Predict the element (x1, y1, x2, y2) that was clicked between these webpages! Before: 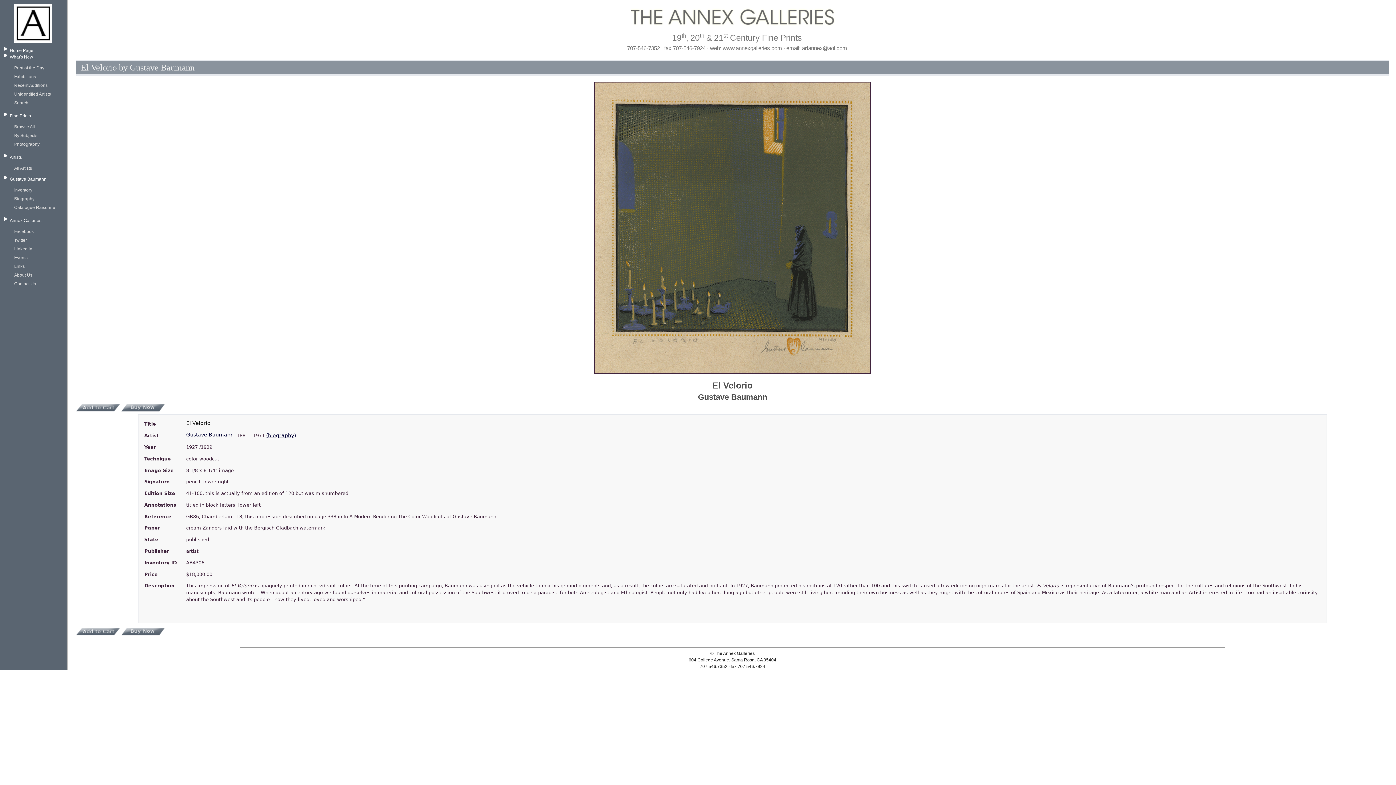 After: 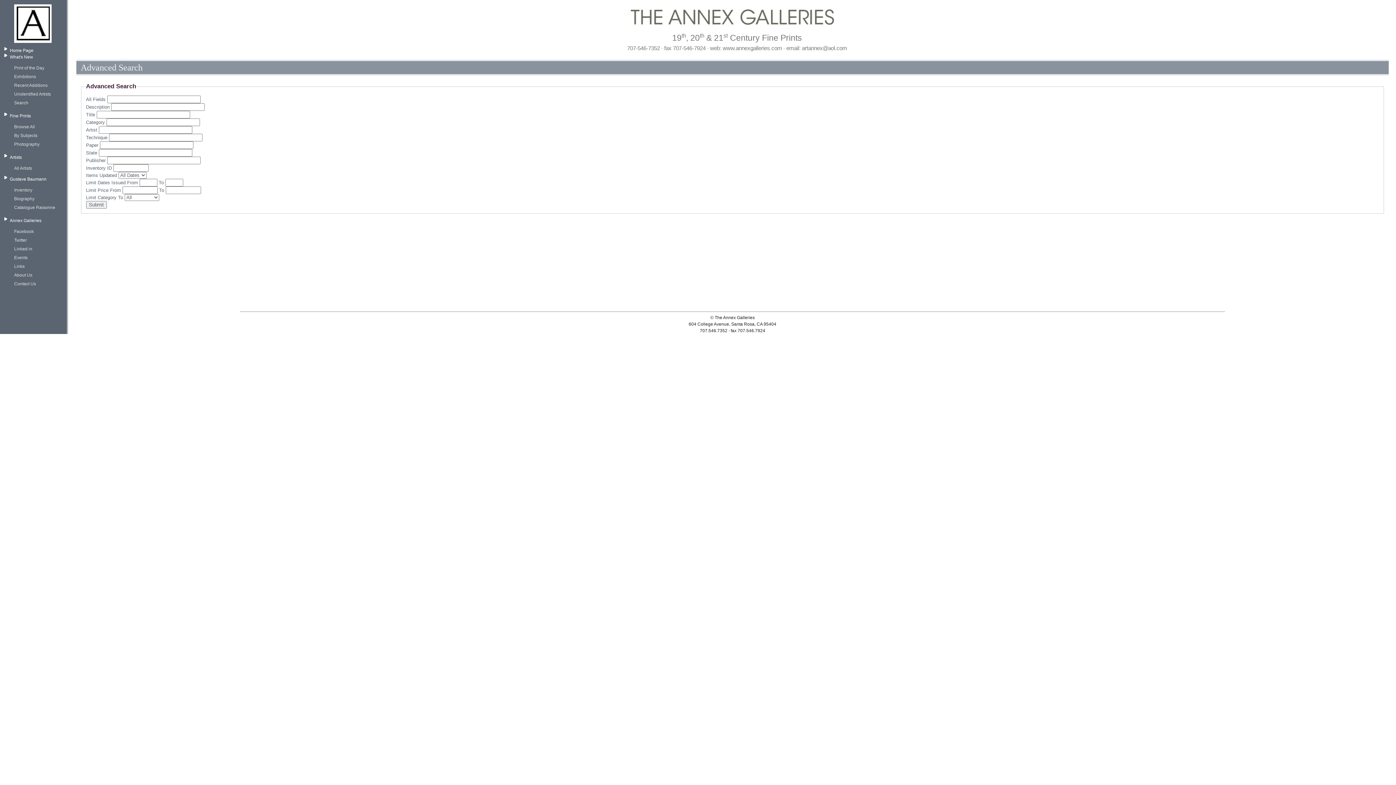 Action: label: Search bbox: (14, 99, 61, 106)